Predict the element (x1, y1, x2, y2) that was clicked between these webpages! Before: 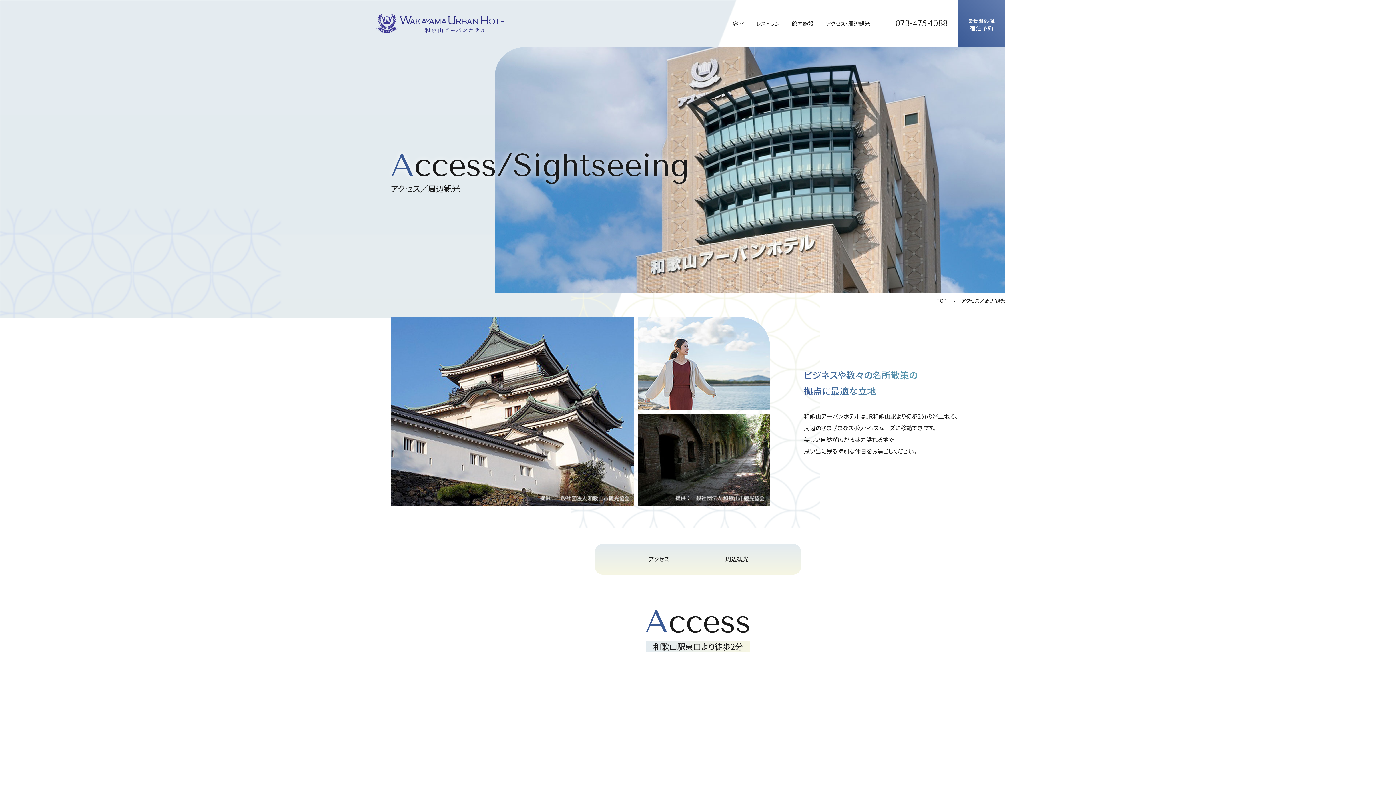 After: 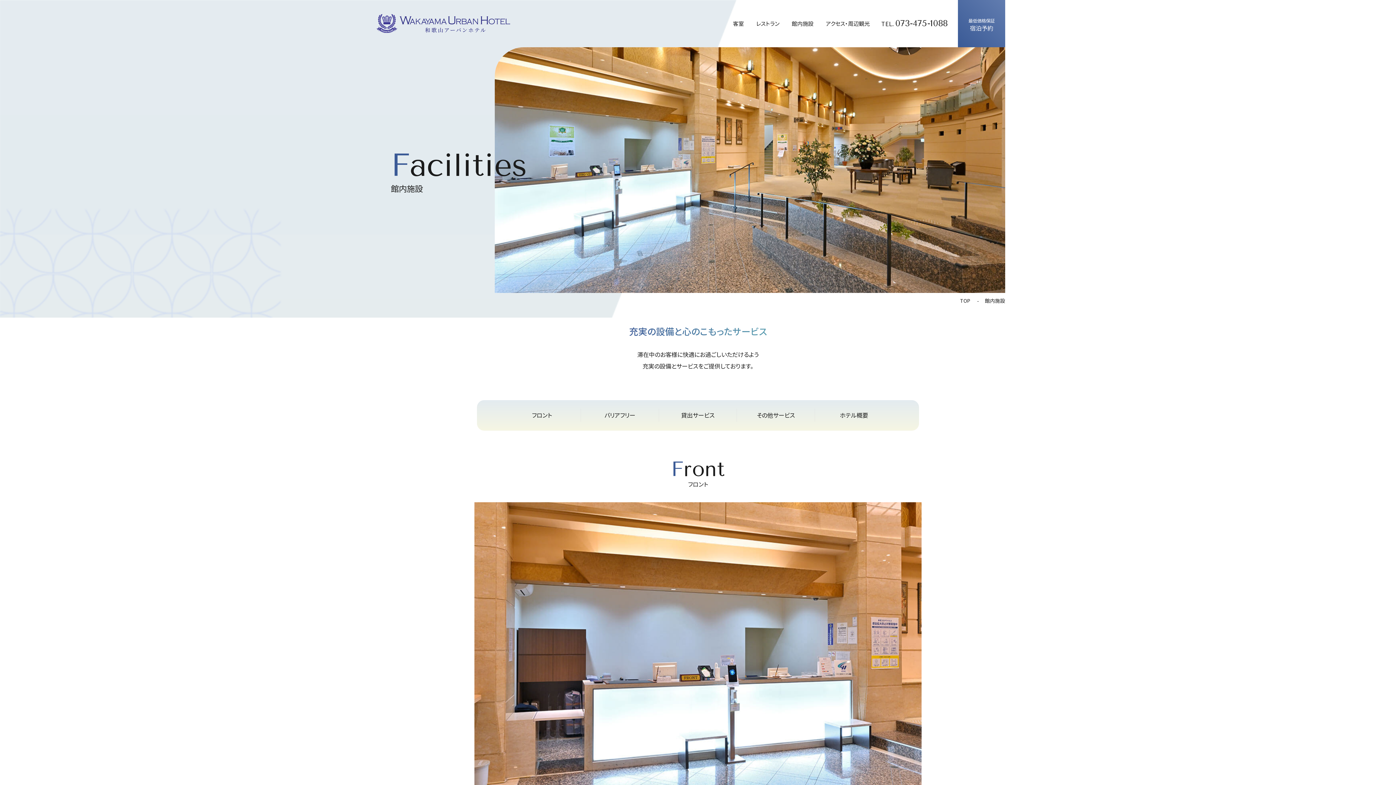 Action: bbox: (791, 17, 813, 29) label: 館内施設